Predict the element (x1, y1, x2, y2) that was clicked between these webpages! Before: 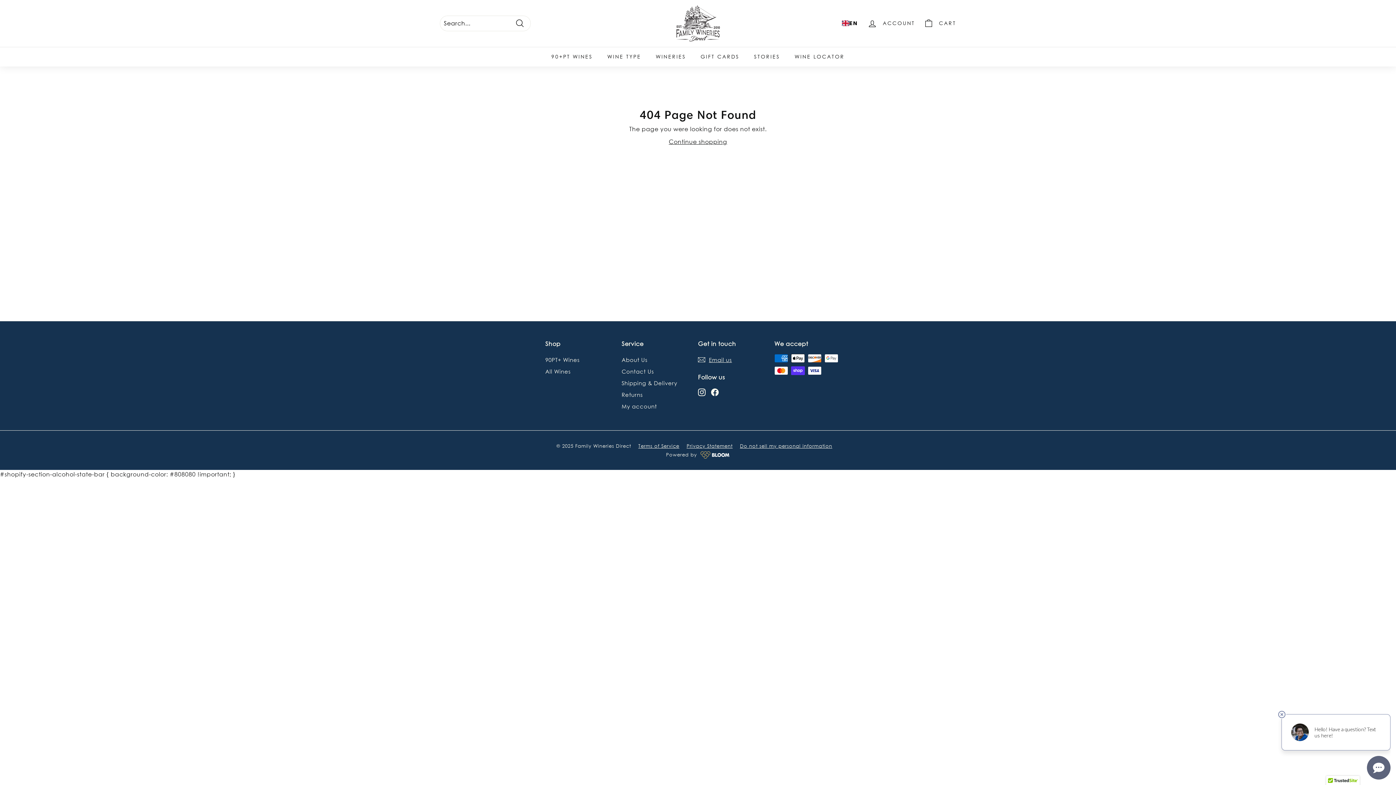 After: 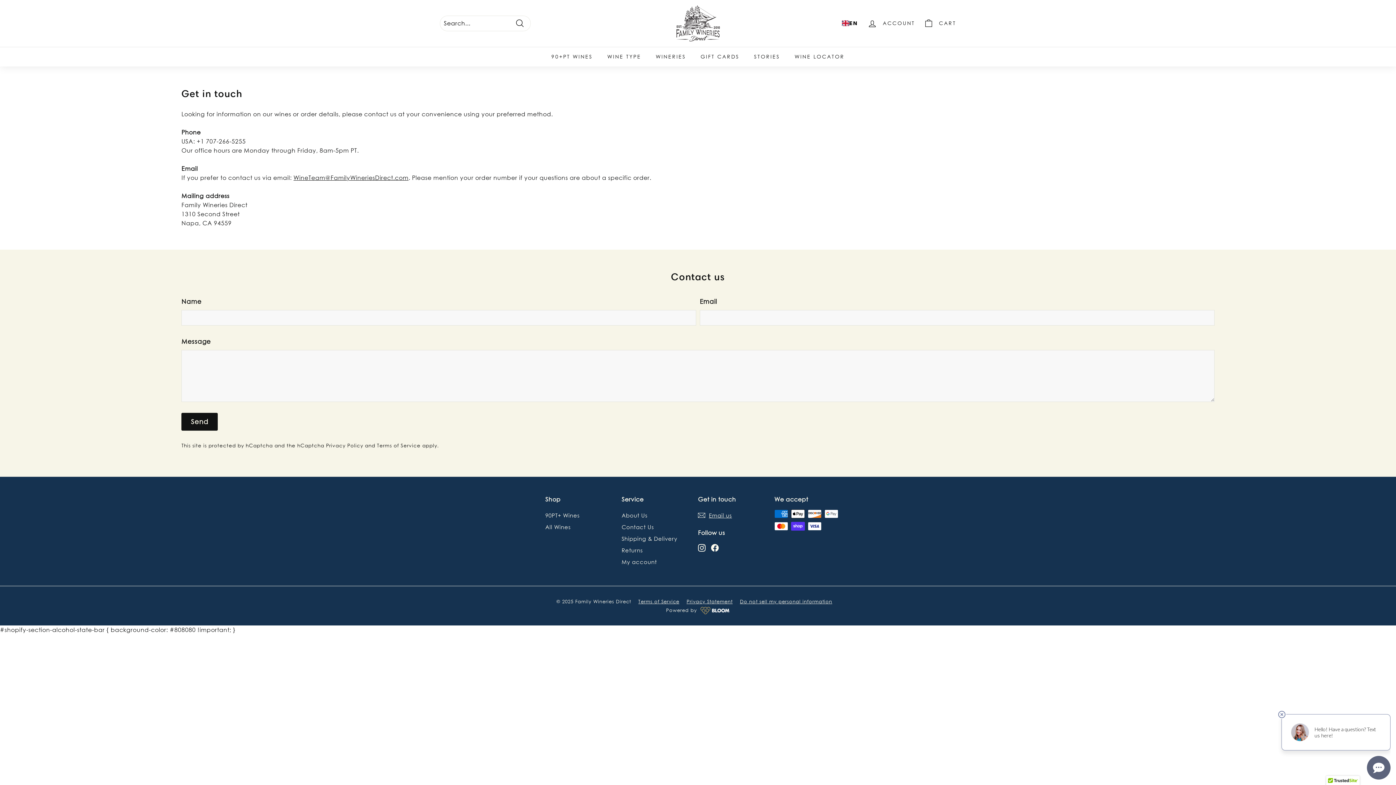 Action: label: Contact Us bbox: (621, 365, 654, 377)